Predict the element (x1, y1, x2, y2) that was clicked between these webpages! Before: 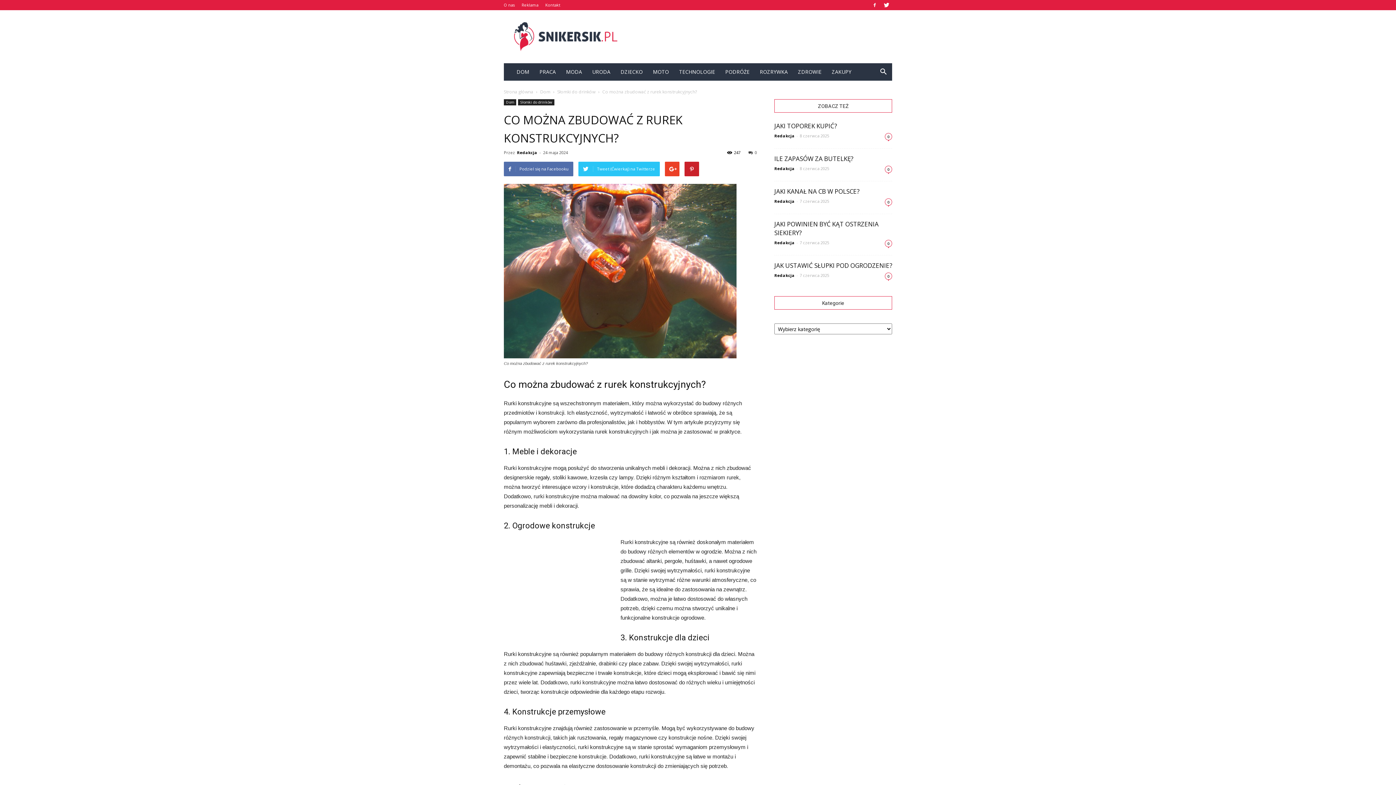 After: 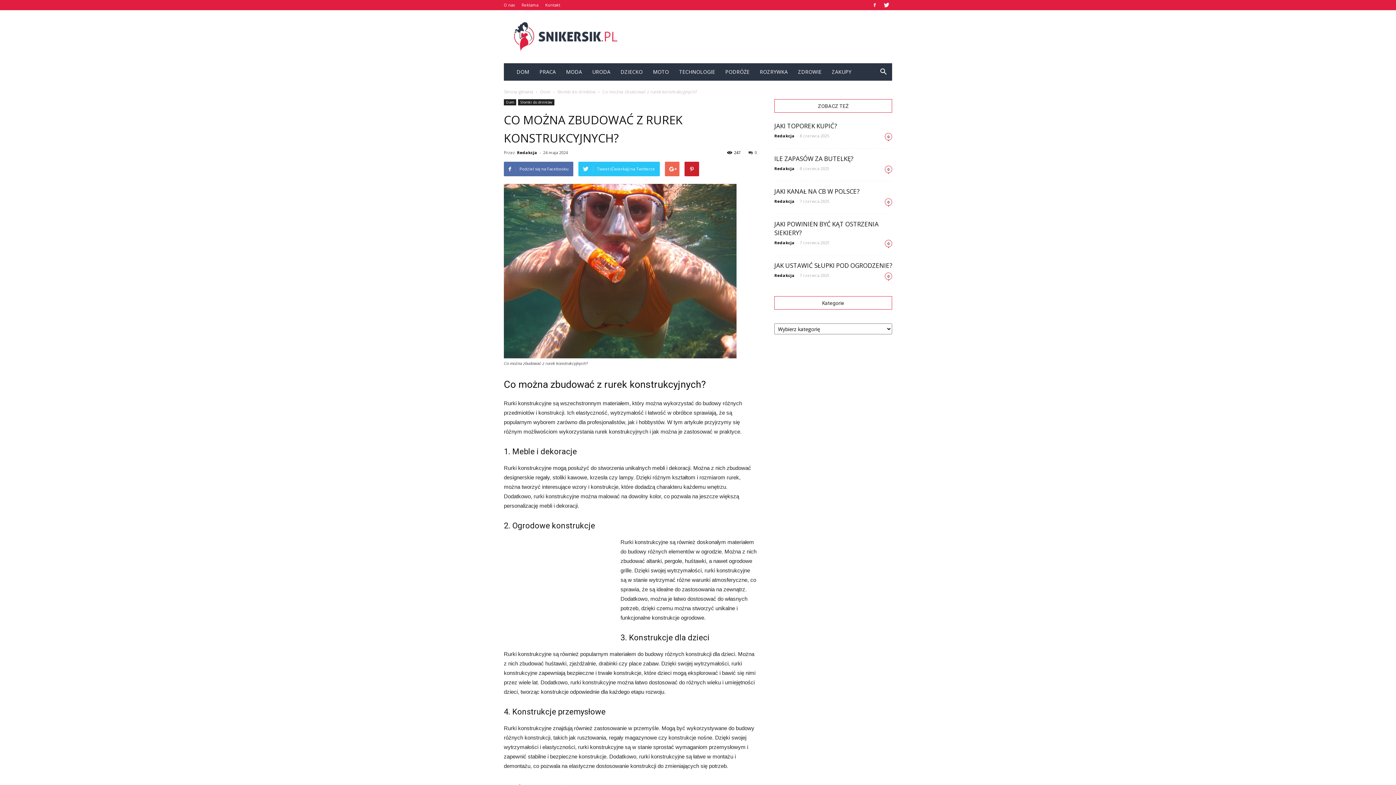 Action: bbox: (665, 161, 679, 176)